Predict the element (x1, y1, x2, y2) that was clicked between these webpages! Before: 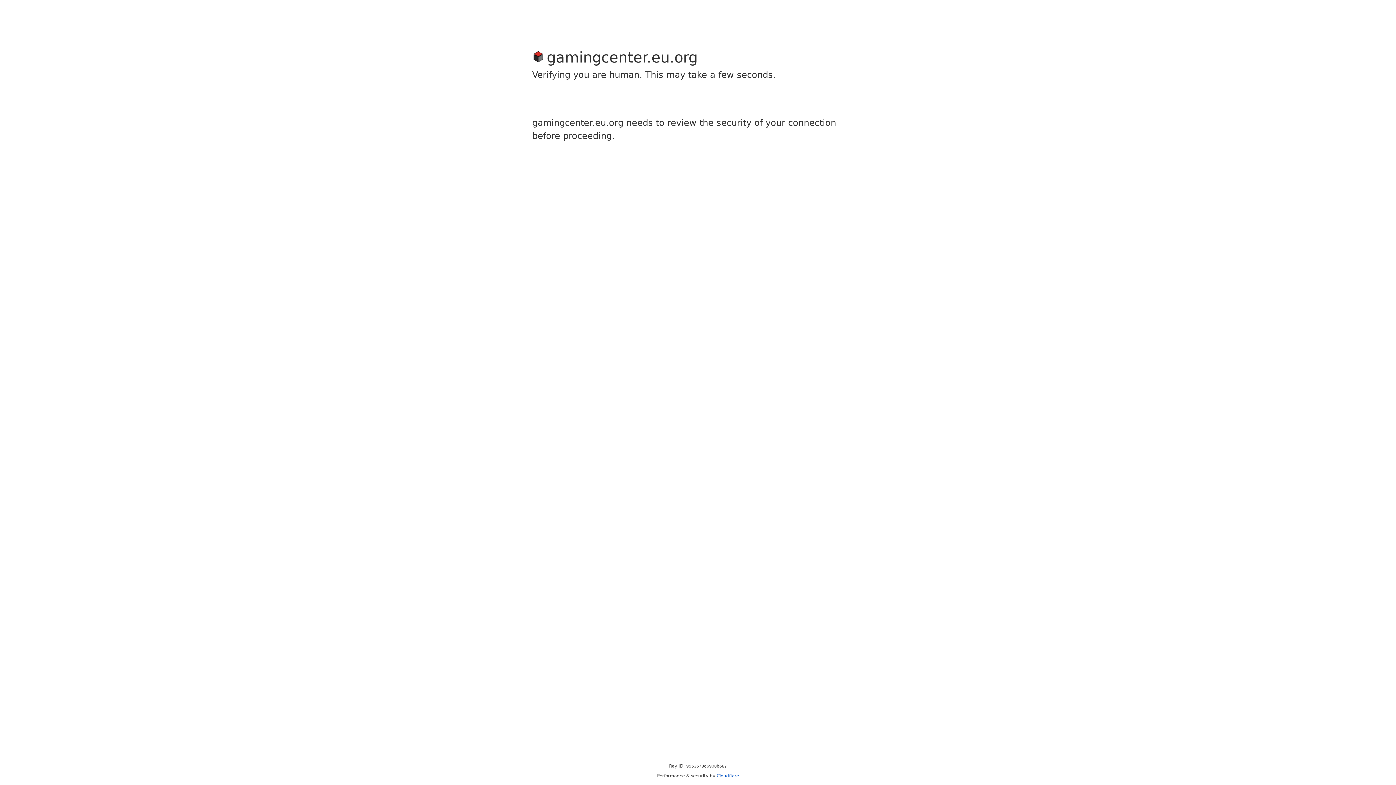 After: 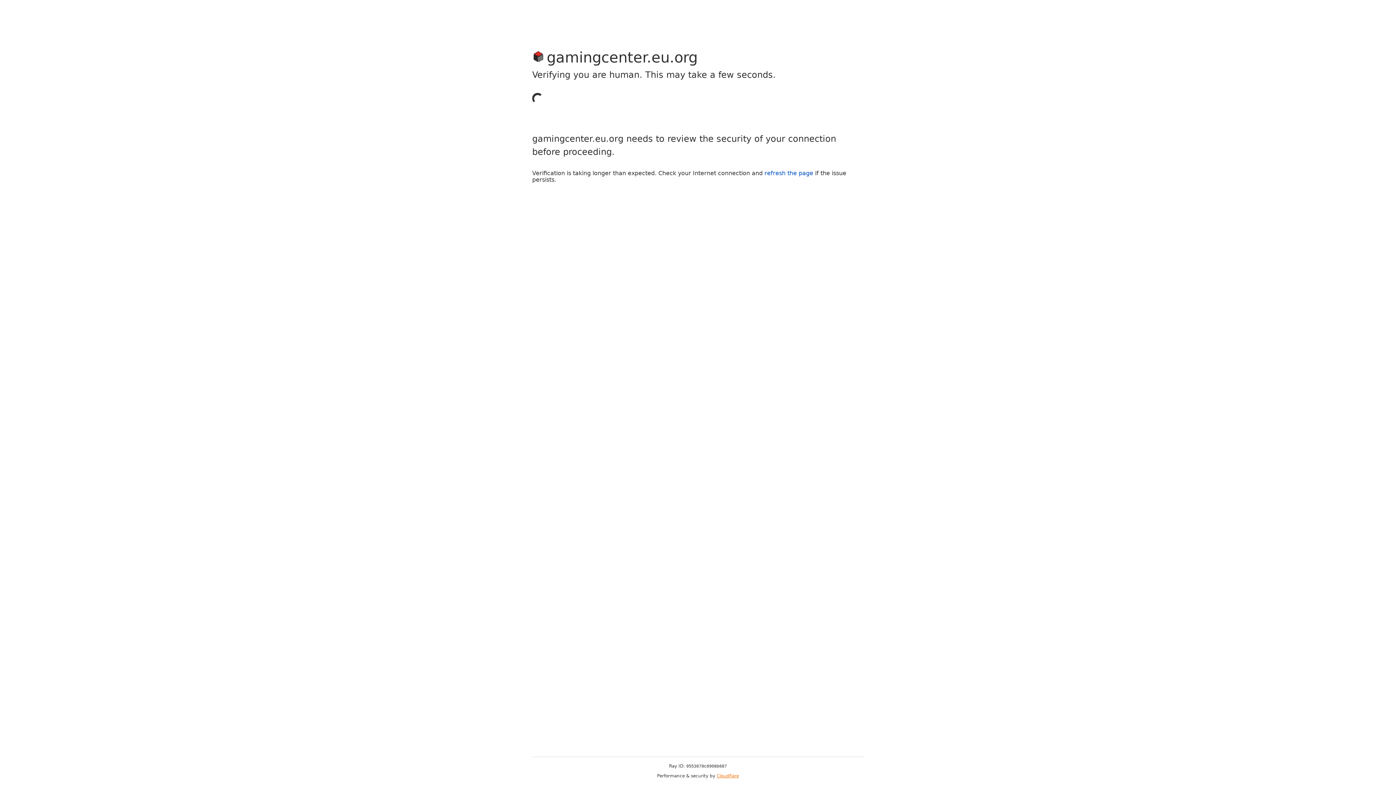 Action: bbox: (716, 773, 739, 778) label: Cloudflare